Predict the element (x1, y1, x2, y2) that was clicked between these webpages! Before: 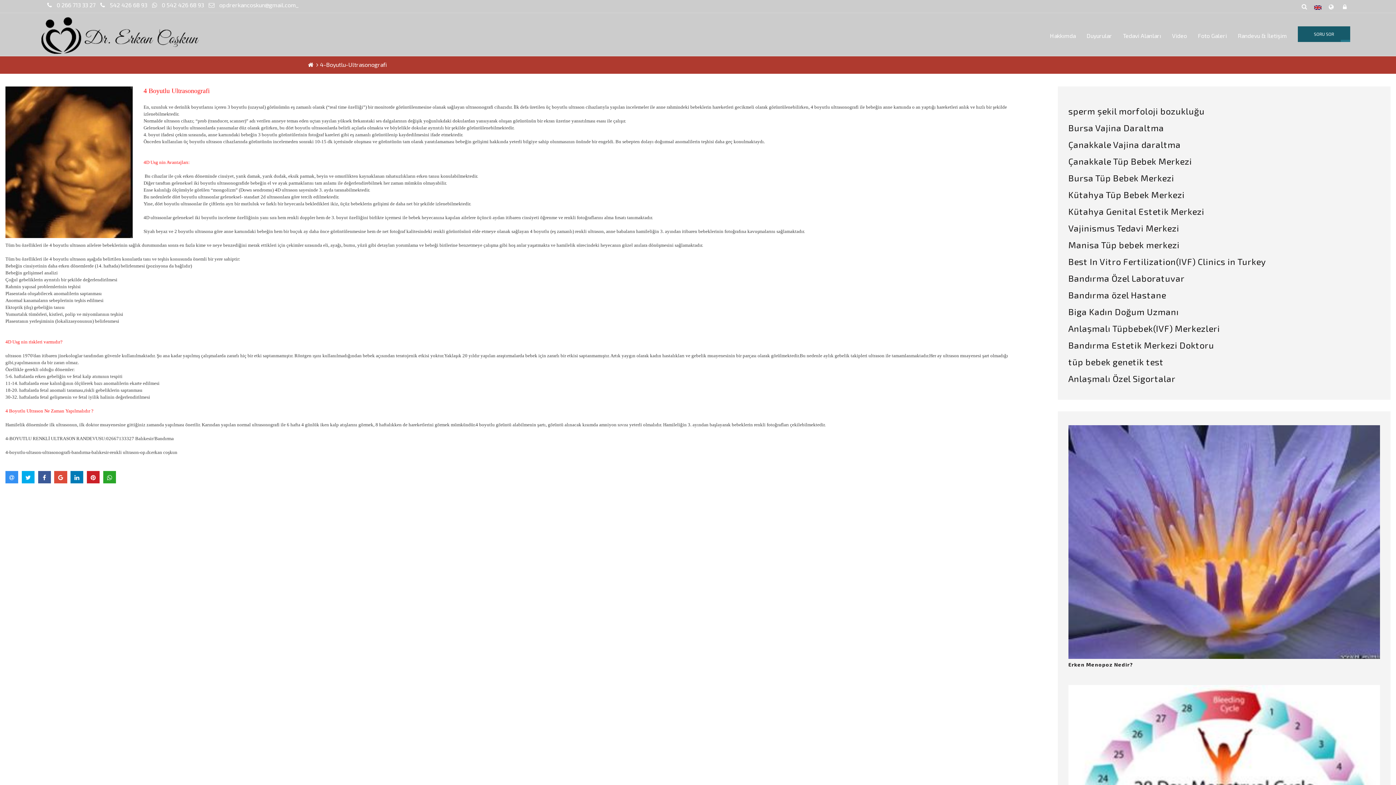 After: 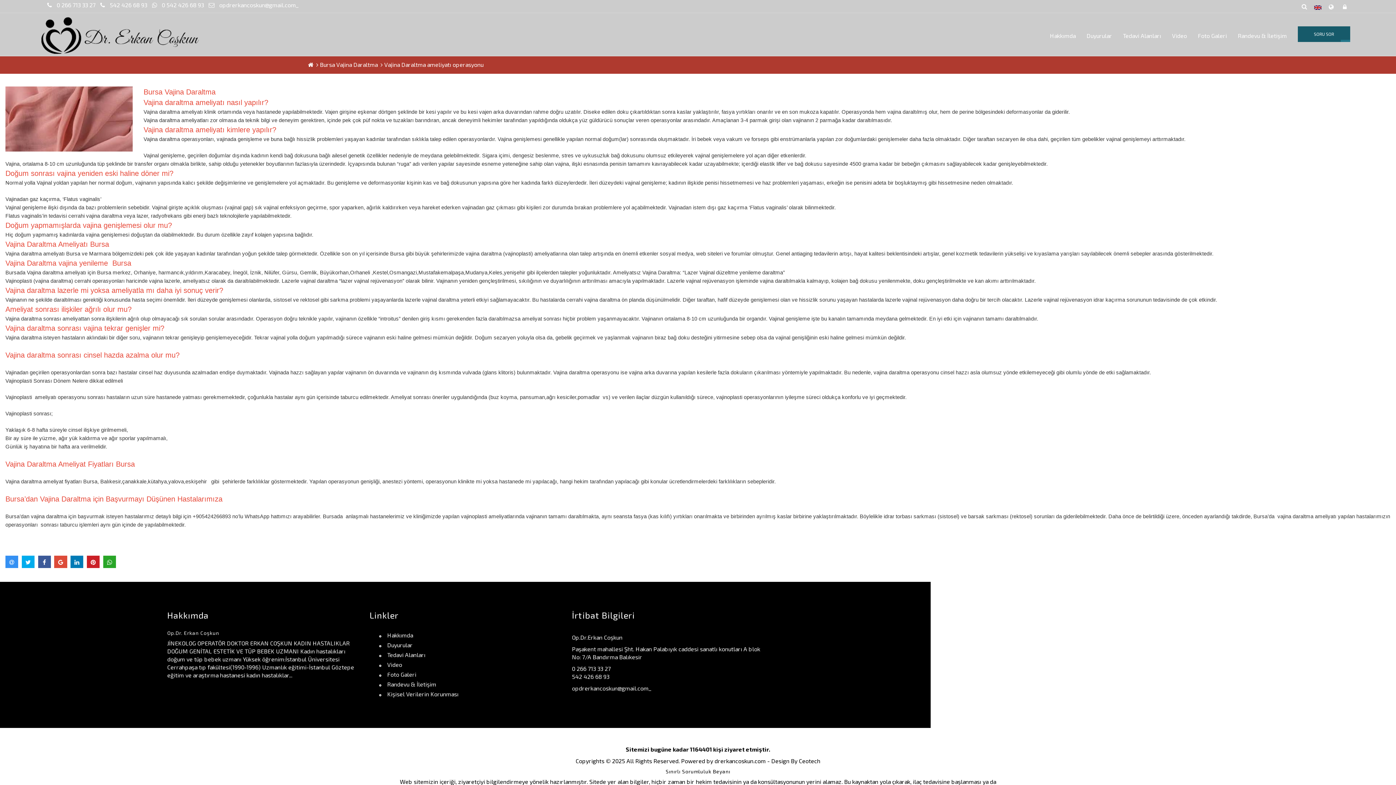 Action: bbox: (1068, 122, 1164, 133) label: Bursa Vajina Daraltma